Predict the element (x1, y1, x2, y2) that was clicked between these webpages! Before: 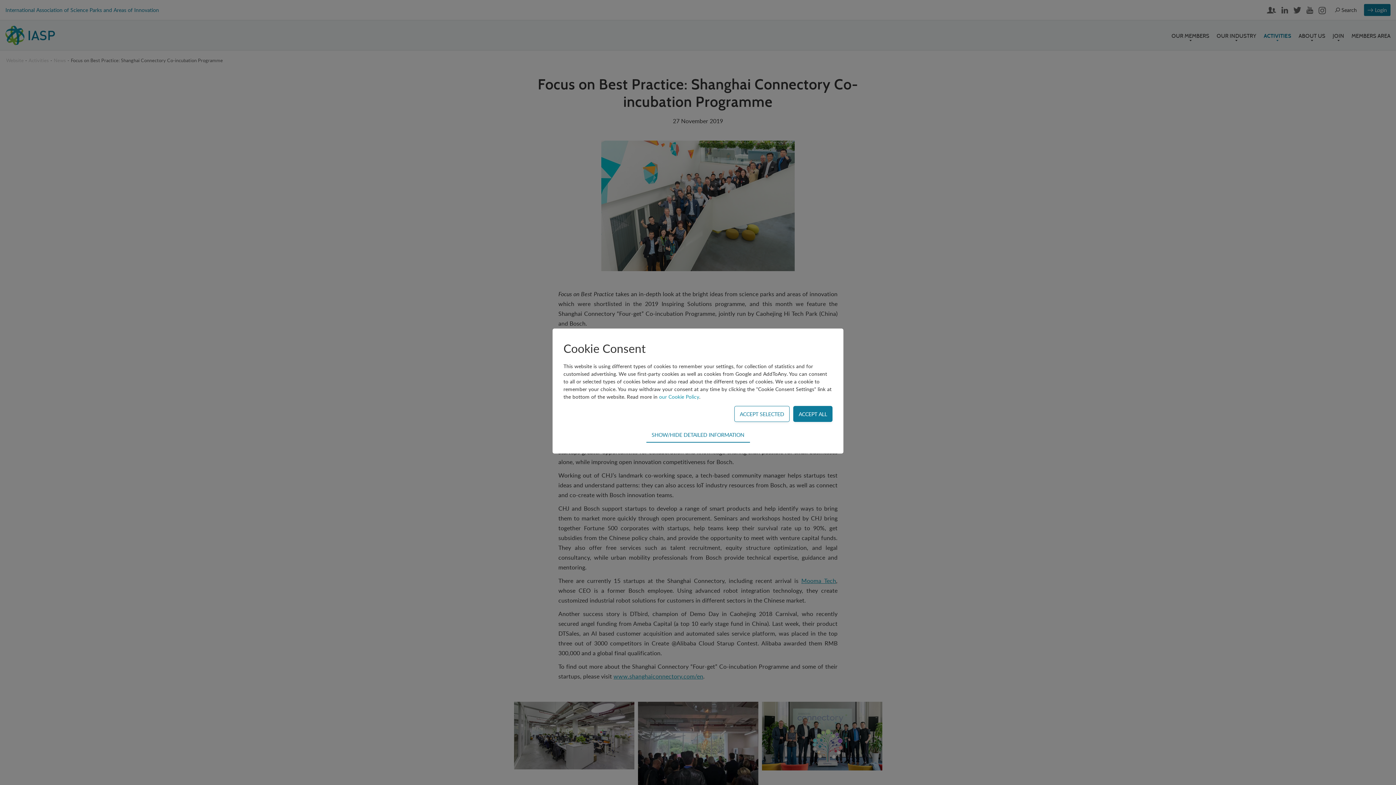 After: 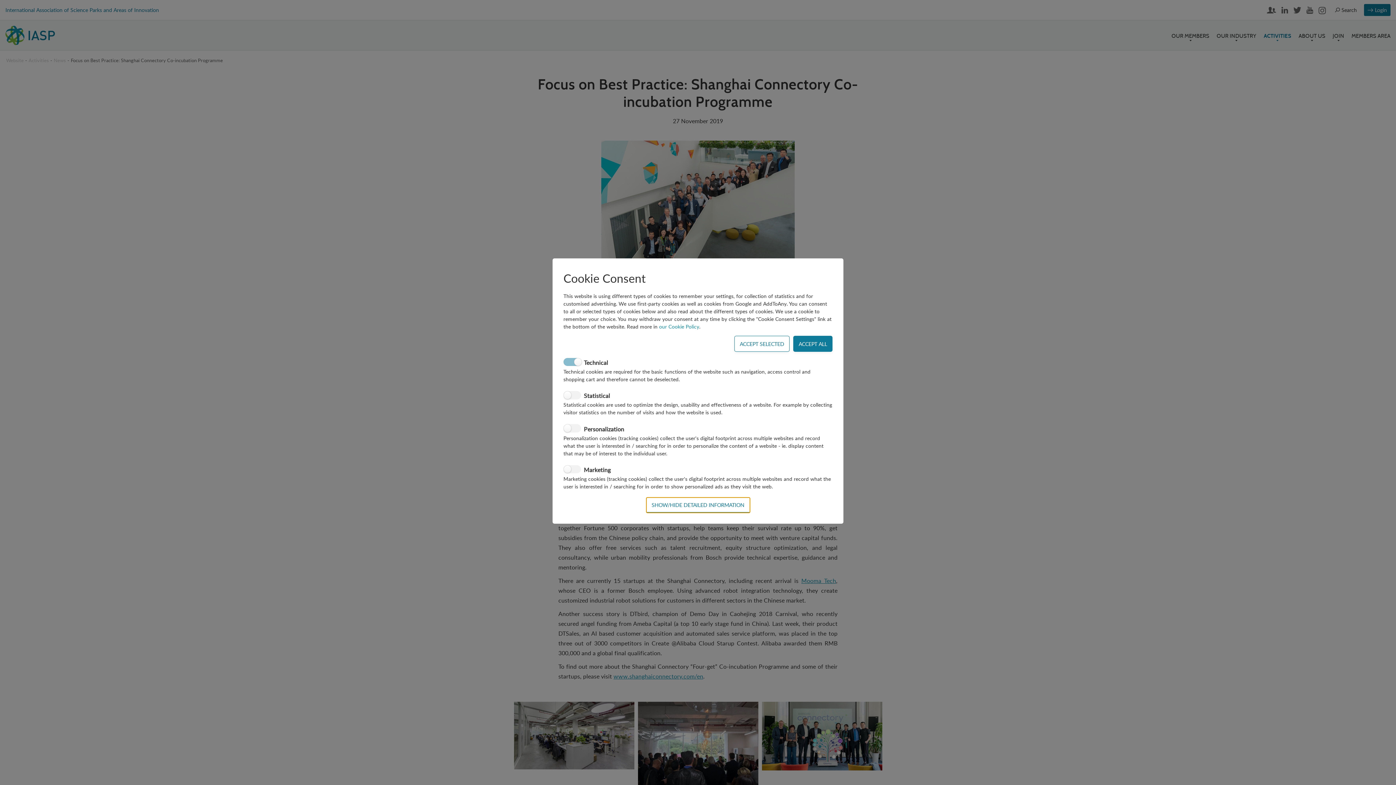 Action: bbox: (646, 427, 750, 442) label: SHOW/HIDE DETAILED INFORMATION